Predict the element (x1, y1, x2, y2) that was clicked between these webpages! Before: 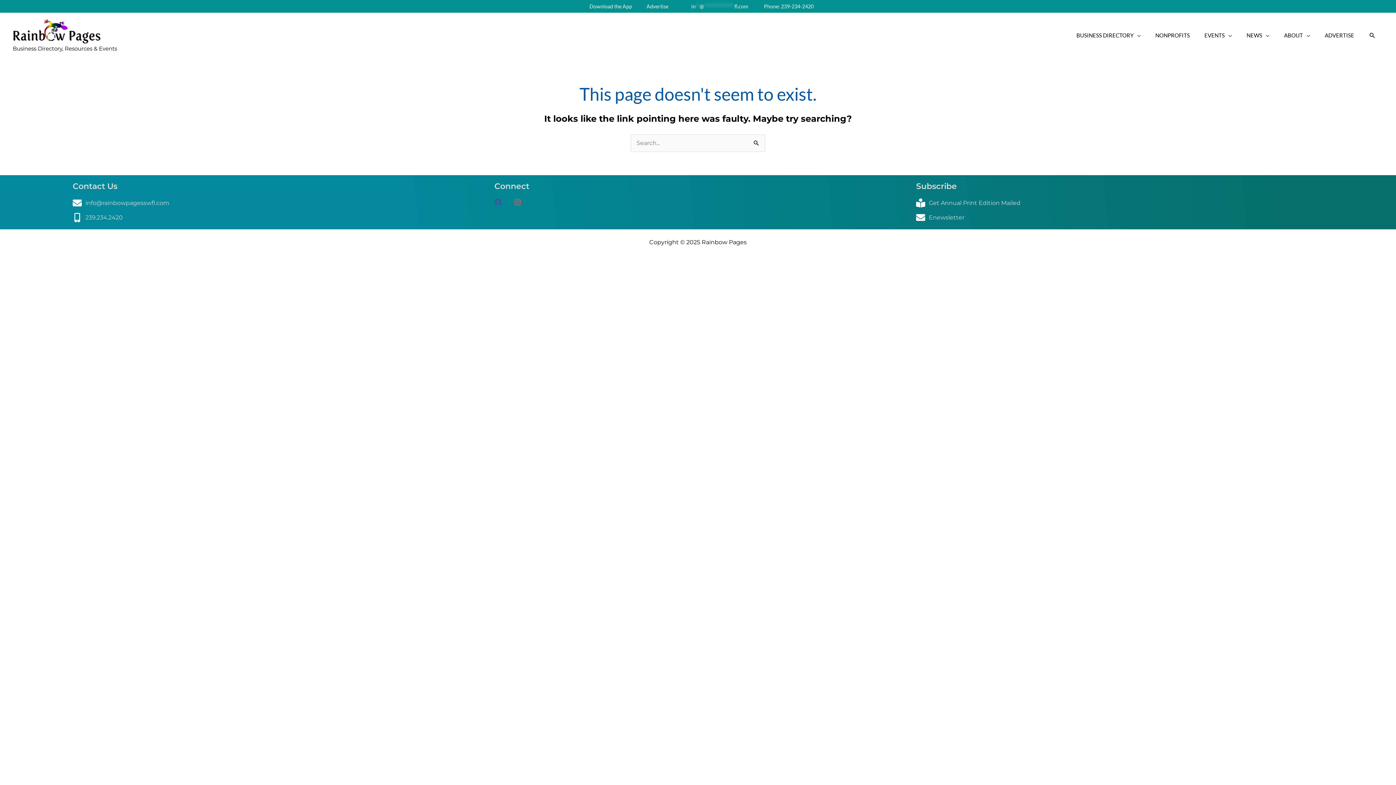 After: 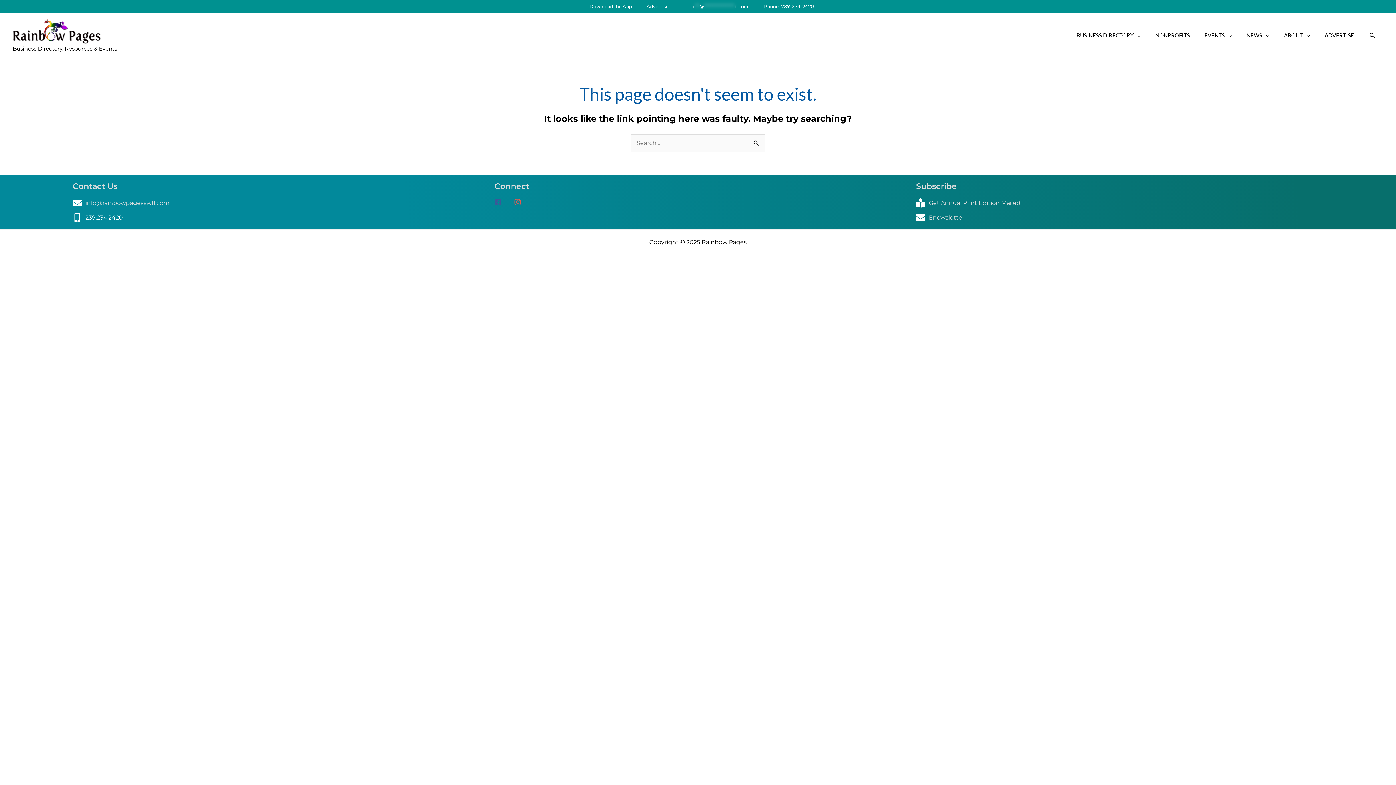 Action: label: mobile-alt bbox: (72, 213, 122, 222)